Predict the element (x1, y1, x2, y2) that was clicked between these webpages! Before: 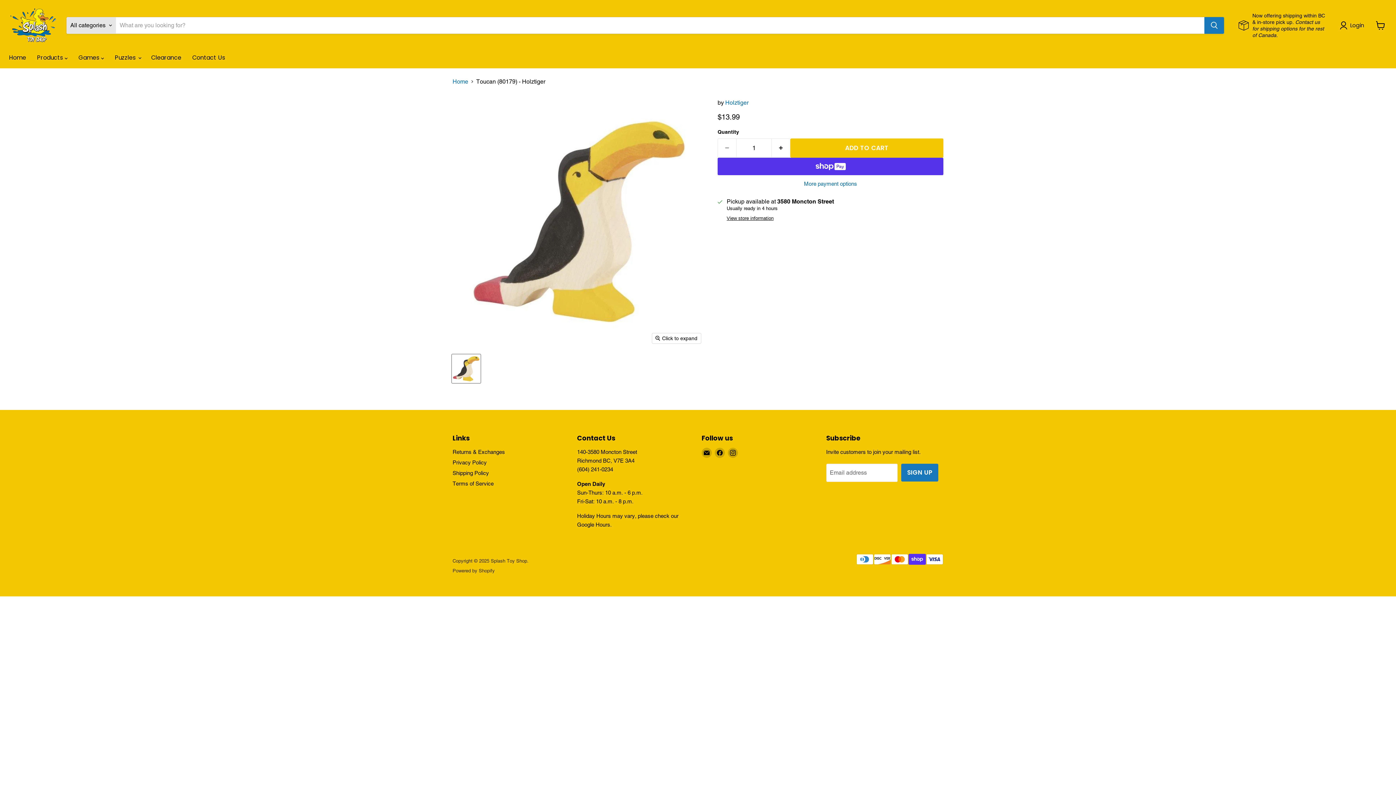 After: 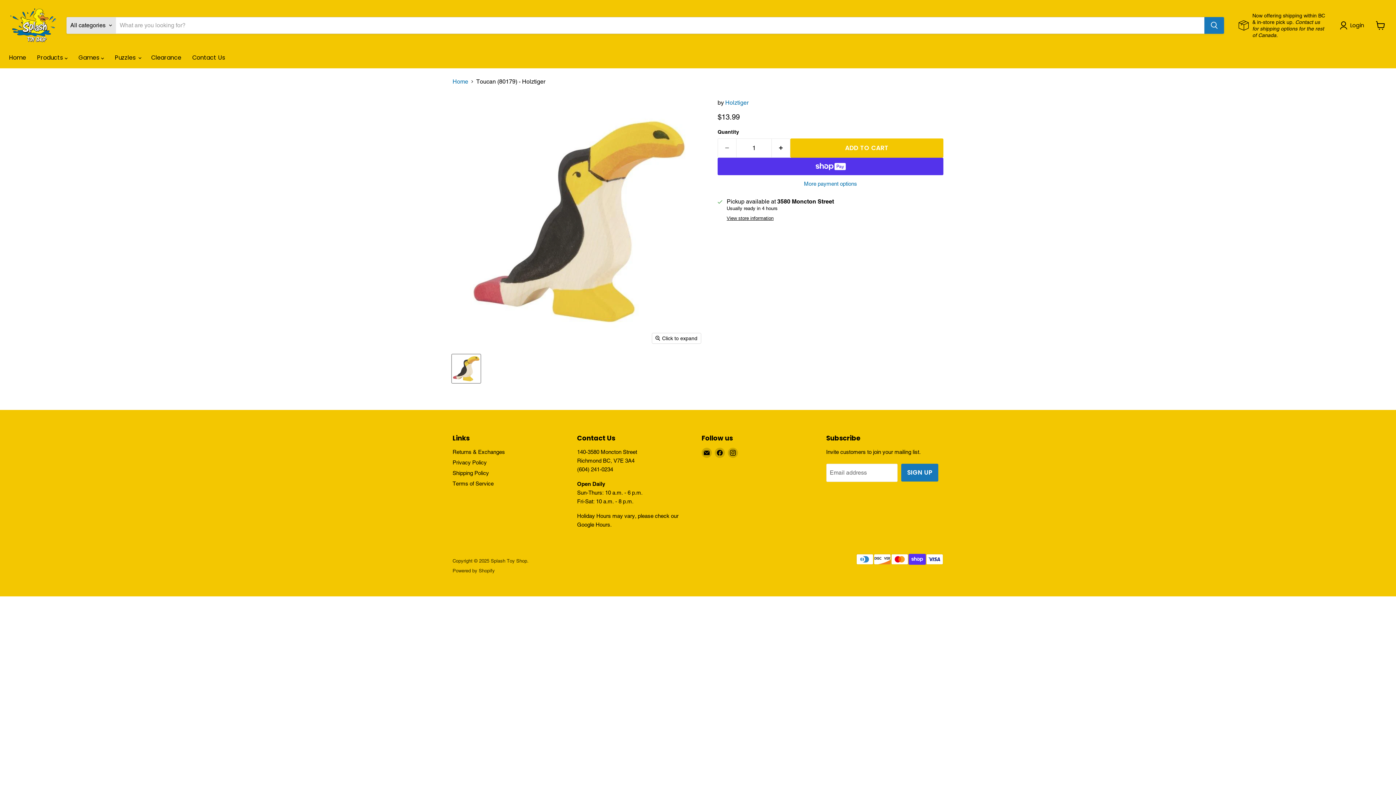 Action: bbox: (452, 354, 480, 383) label: Toucan (80179) - Holztiger thumbnail